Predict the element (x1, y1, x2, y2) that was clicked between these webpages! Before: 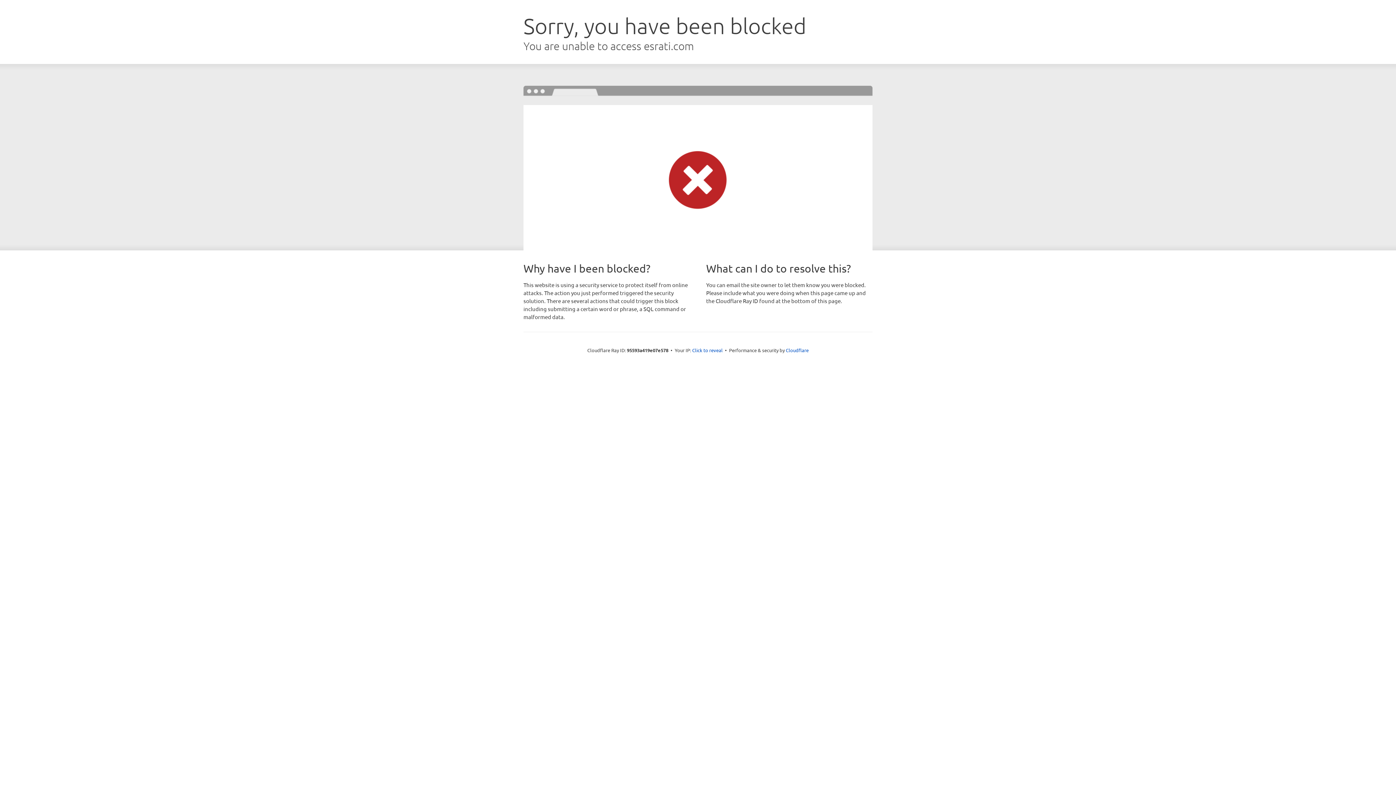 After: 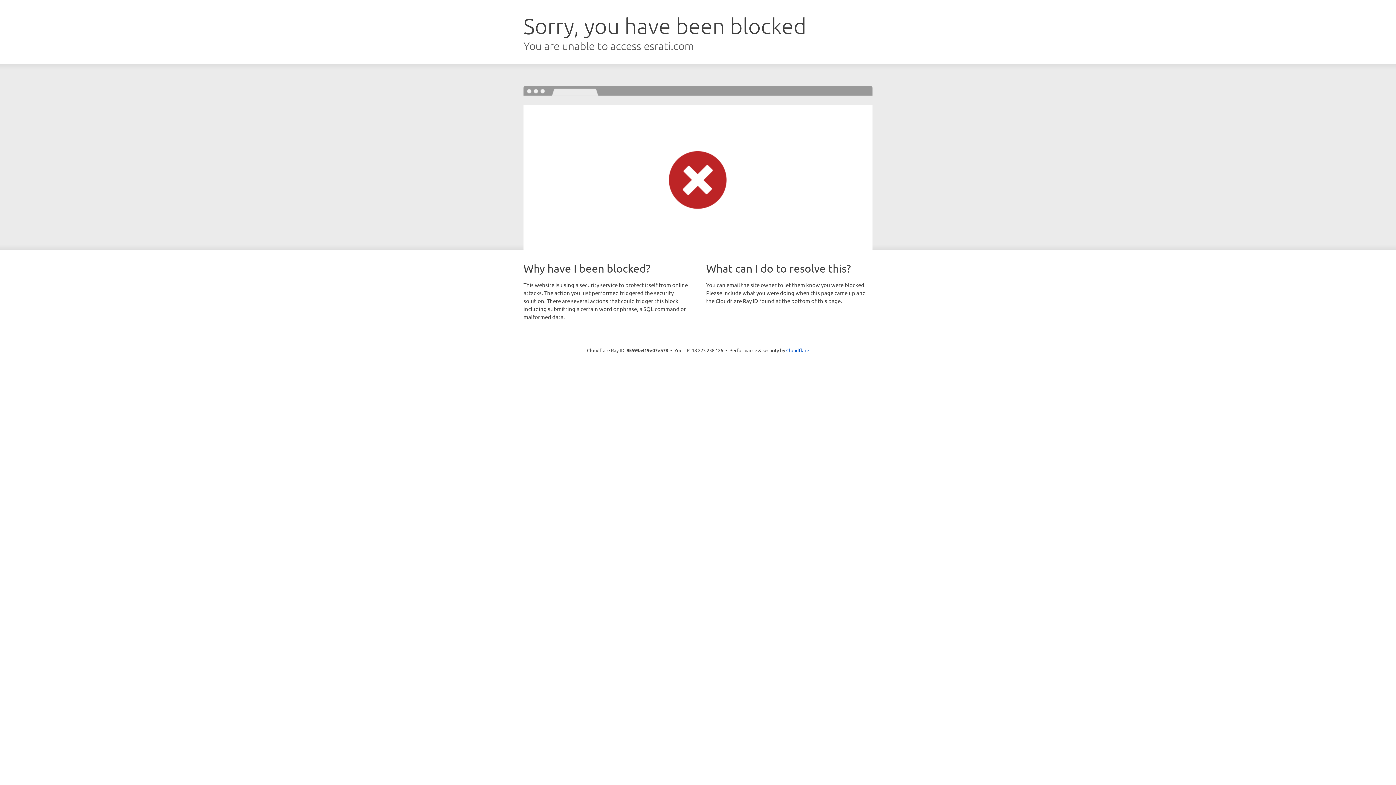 Action: label: Click to reveal bbox: (692, 346, 722, 353)